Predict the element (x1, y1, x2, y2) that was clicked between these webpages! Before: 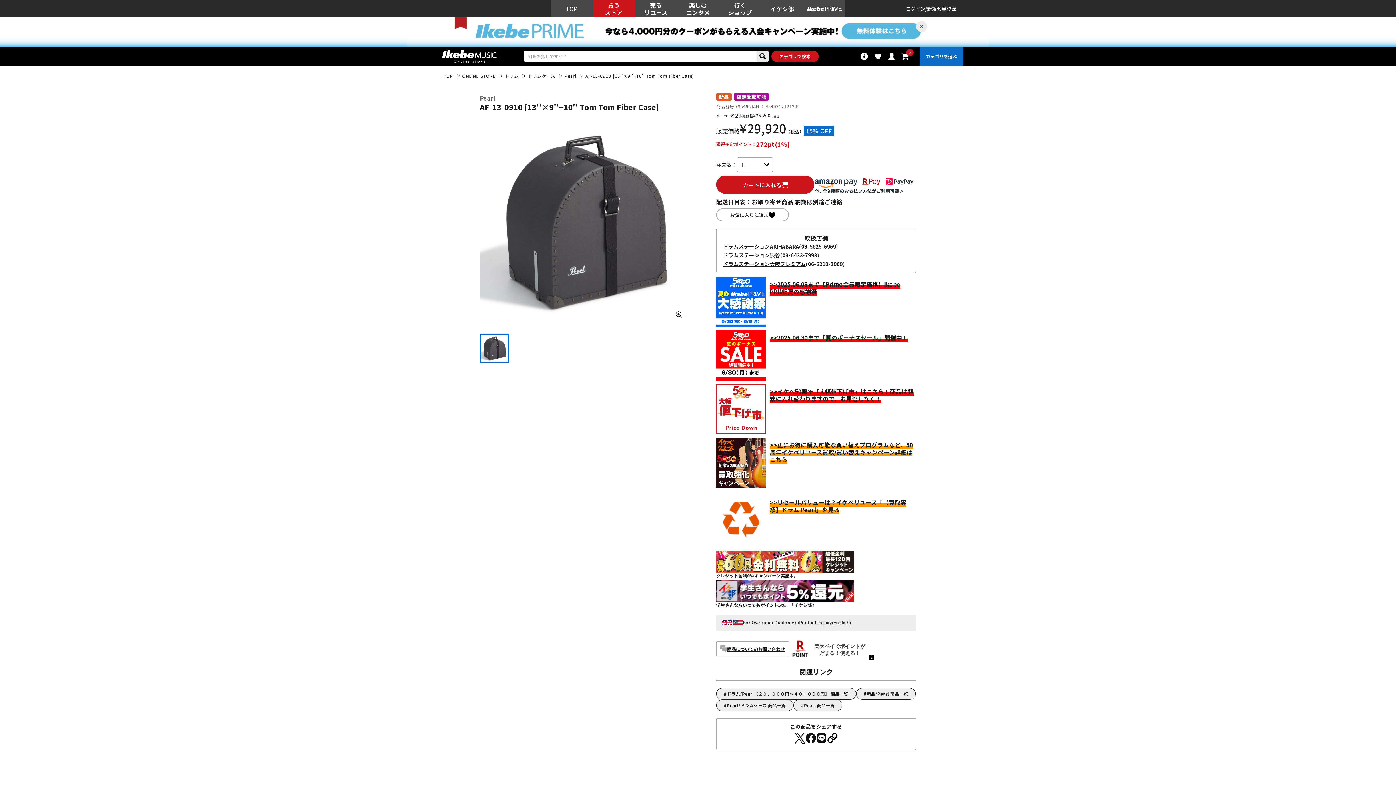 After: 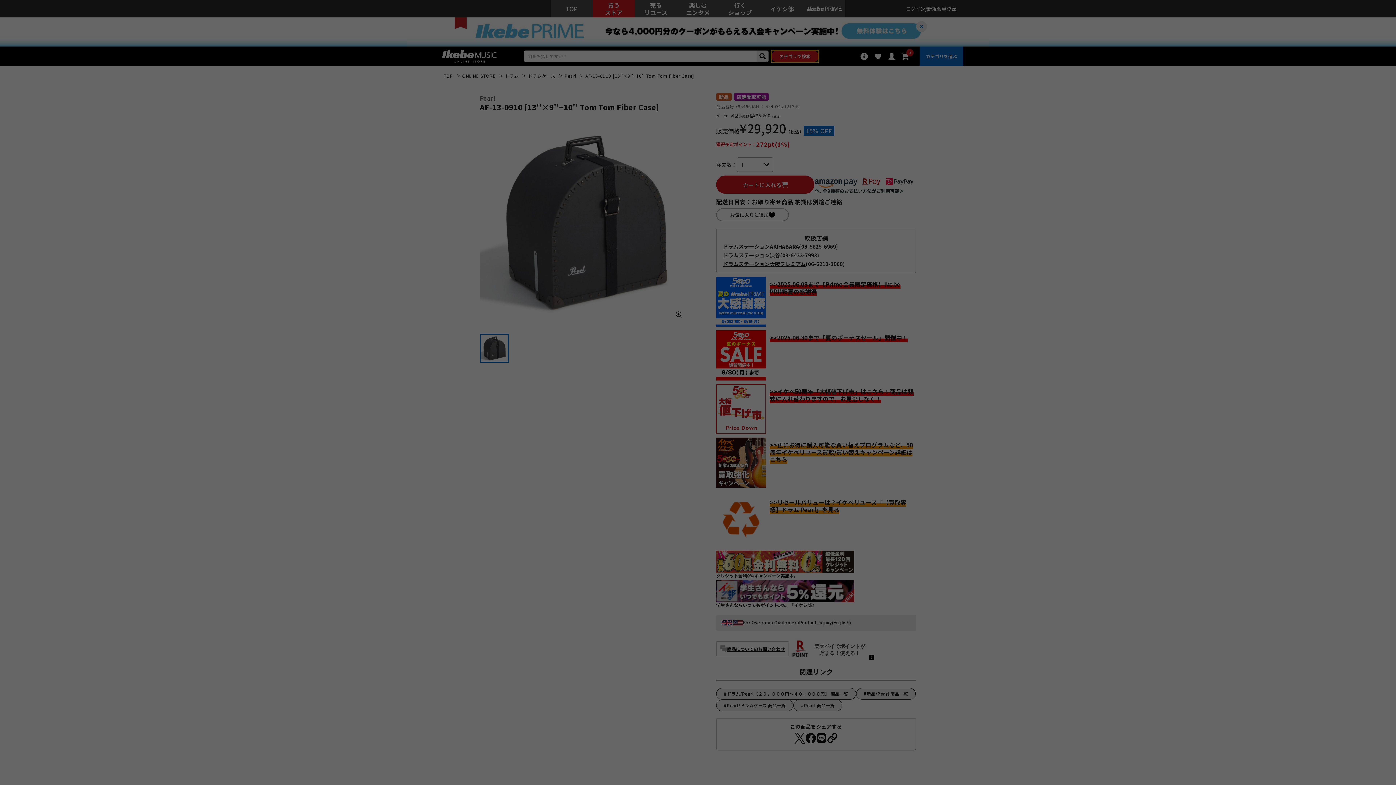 Action: bbox: (771, 50, 818, 62) label: カテゴリで検索